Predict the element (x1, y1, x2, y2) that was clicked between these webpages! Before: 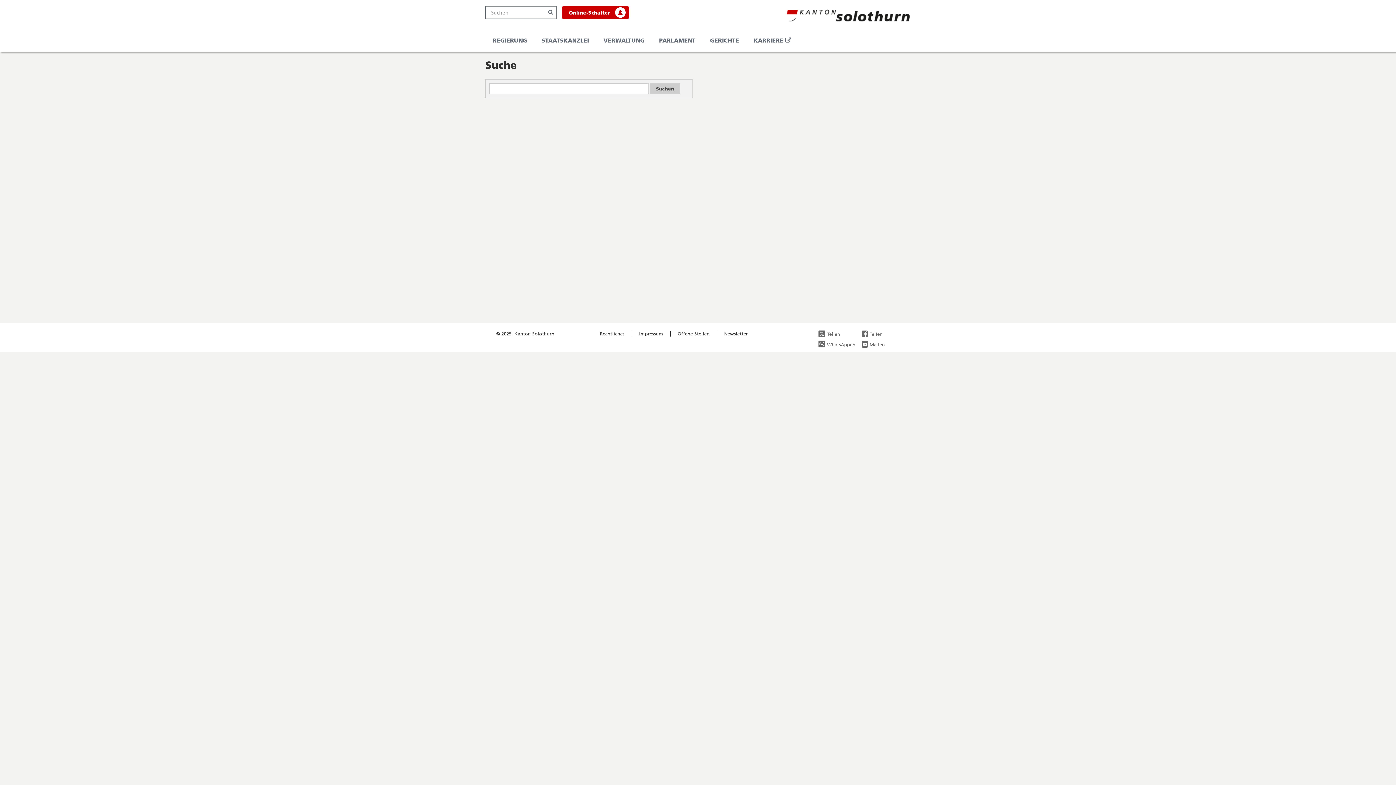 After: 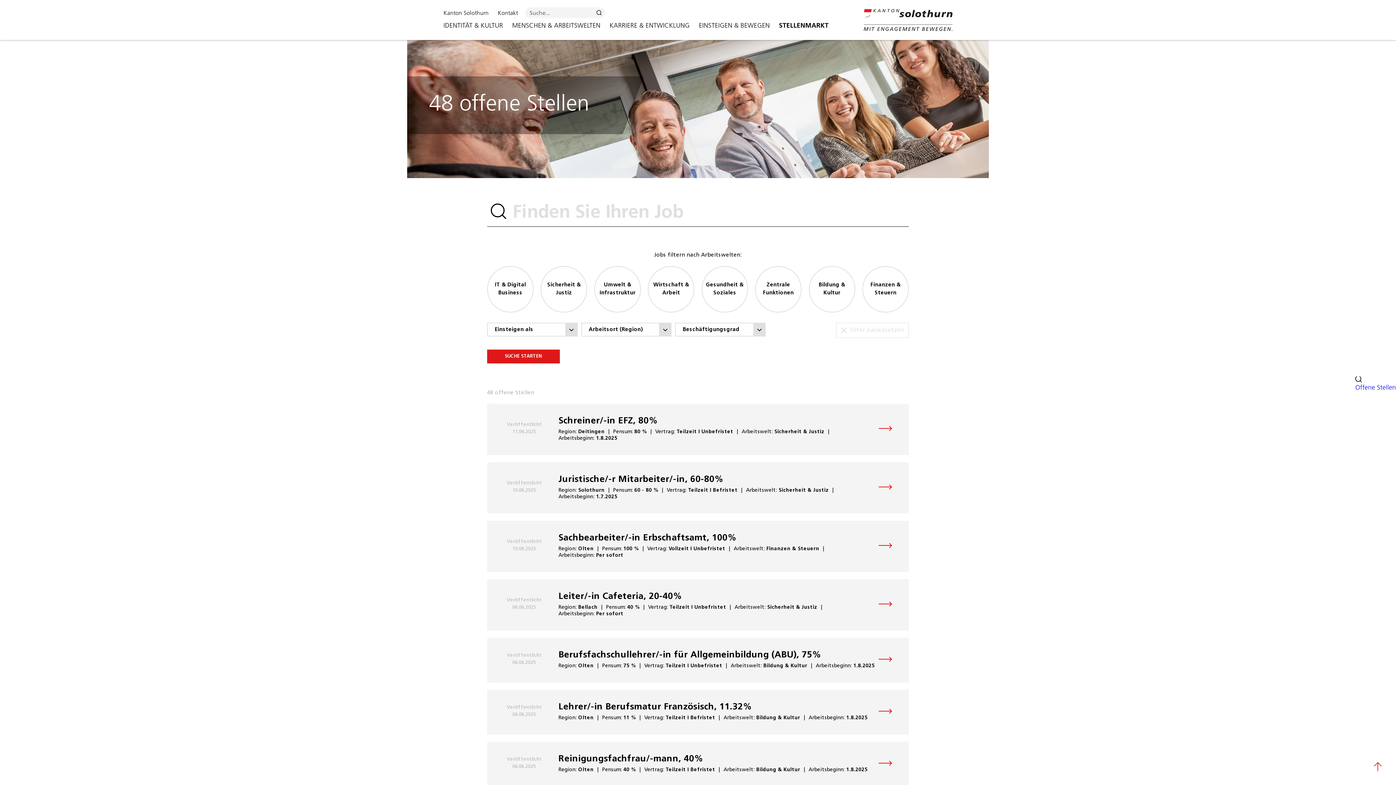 Action: bbox: (677, 330, 709, 336) label: Offene Stellen